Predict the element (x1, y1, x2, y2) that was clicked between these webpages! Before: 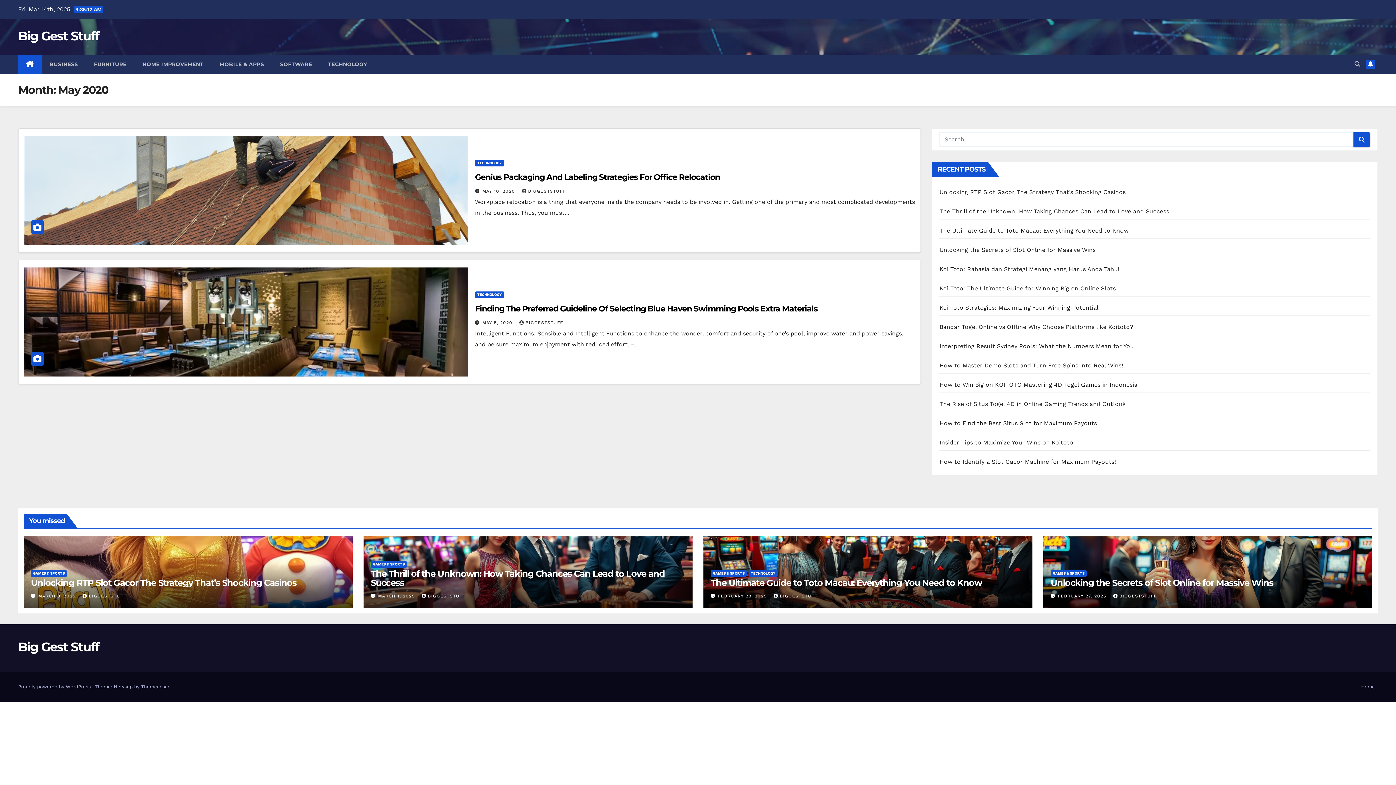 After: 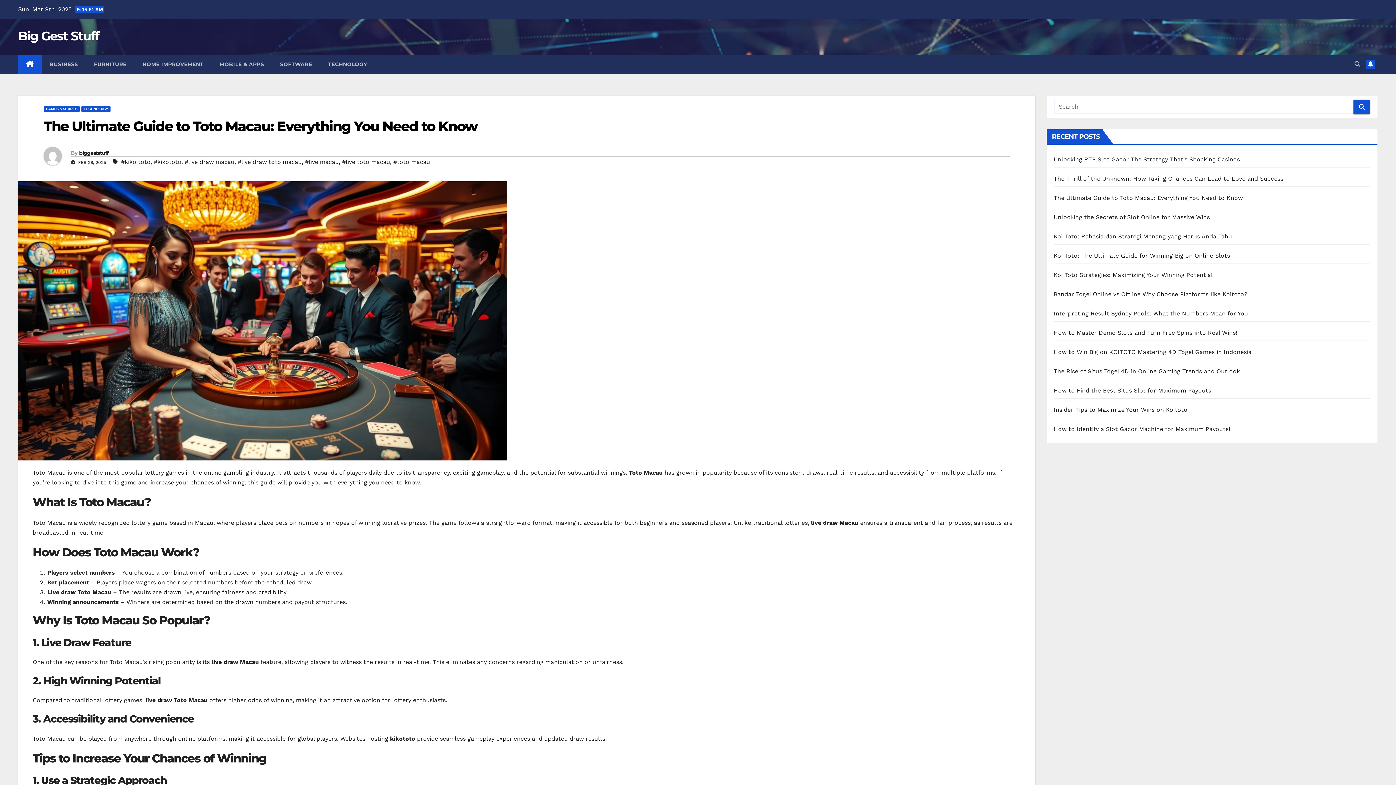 Action: bbox: (939, 227, 1128, 234) label: The Ultimate Guide to Toto Macau: Everything You Need to Know